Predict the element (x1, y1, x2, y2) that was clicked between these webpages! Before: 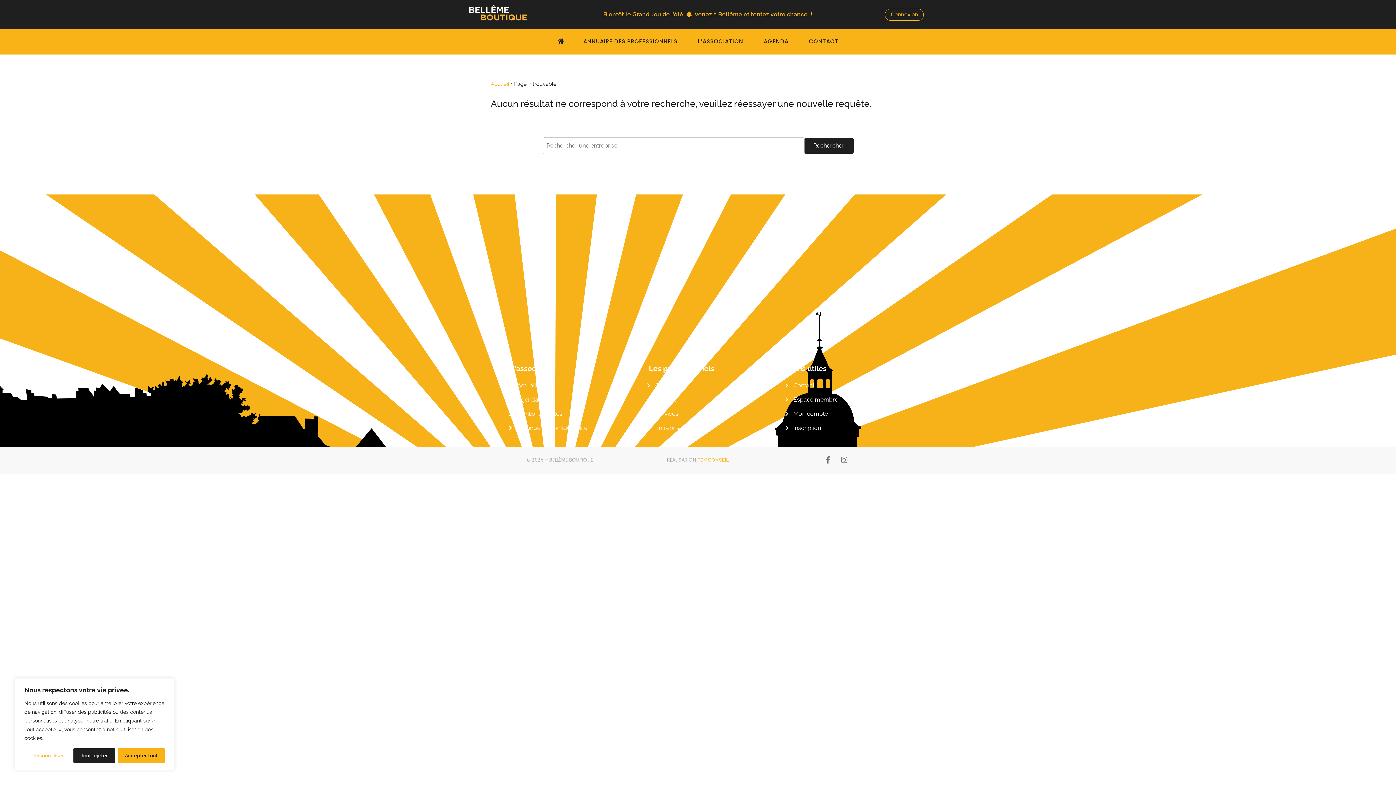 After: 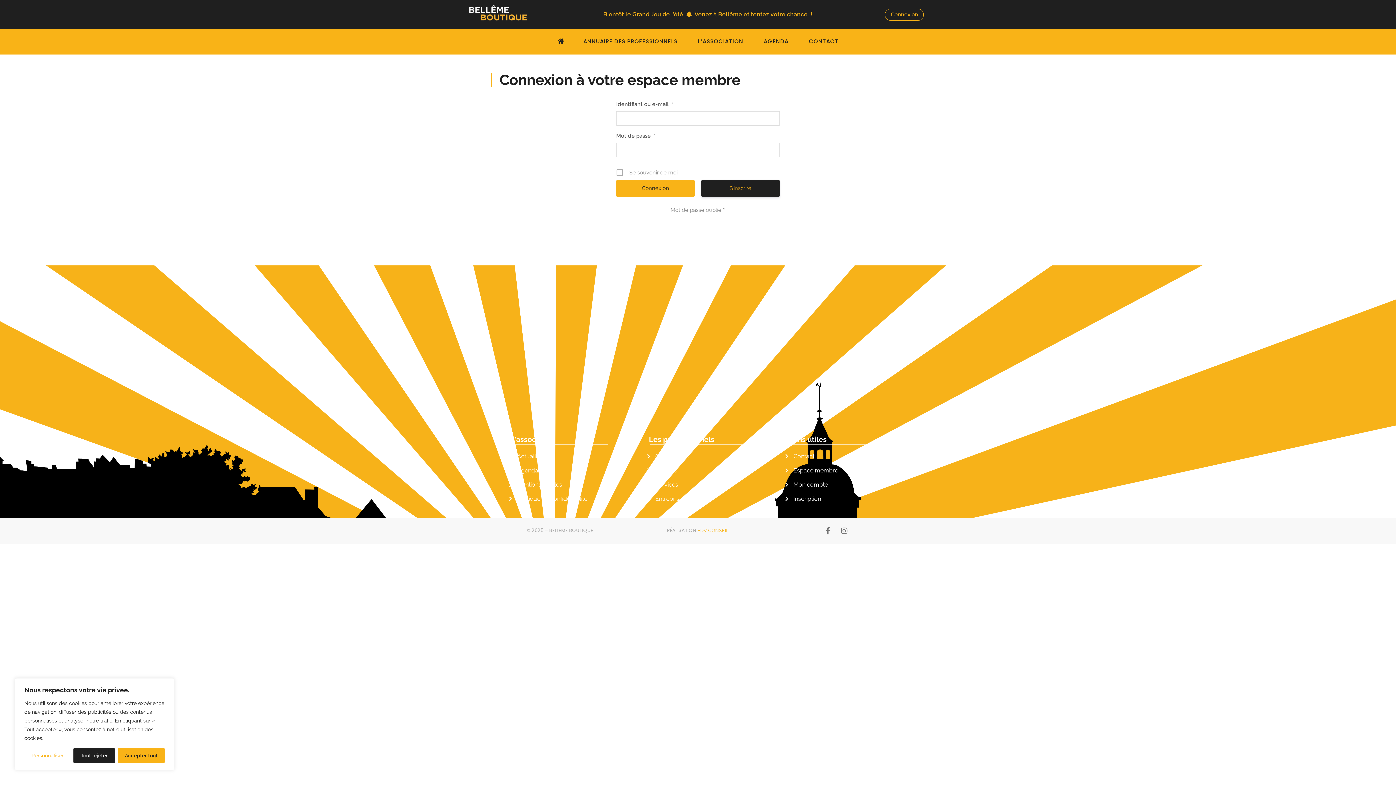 Action: bbox: (785, 409, 905, 418) label: Mon compte